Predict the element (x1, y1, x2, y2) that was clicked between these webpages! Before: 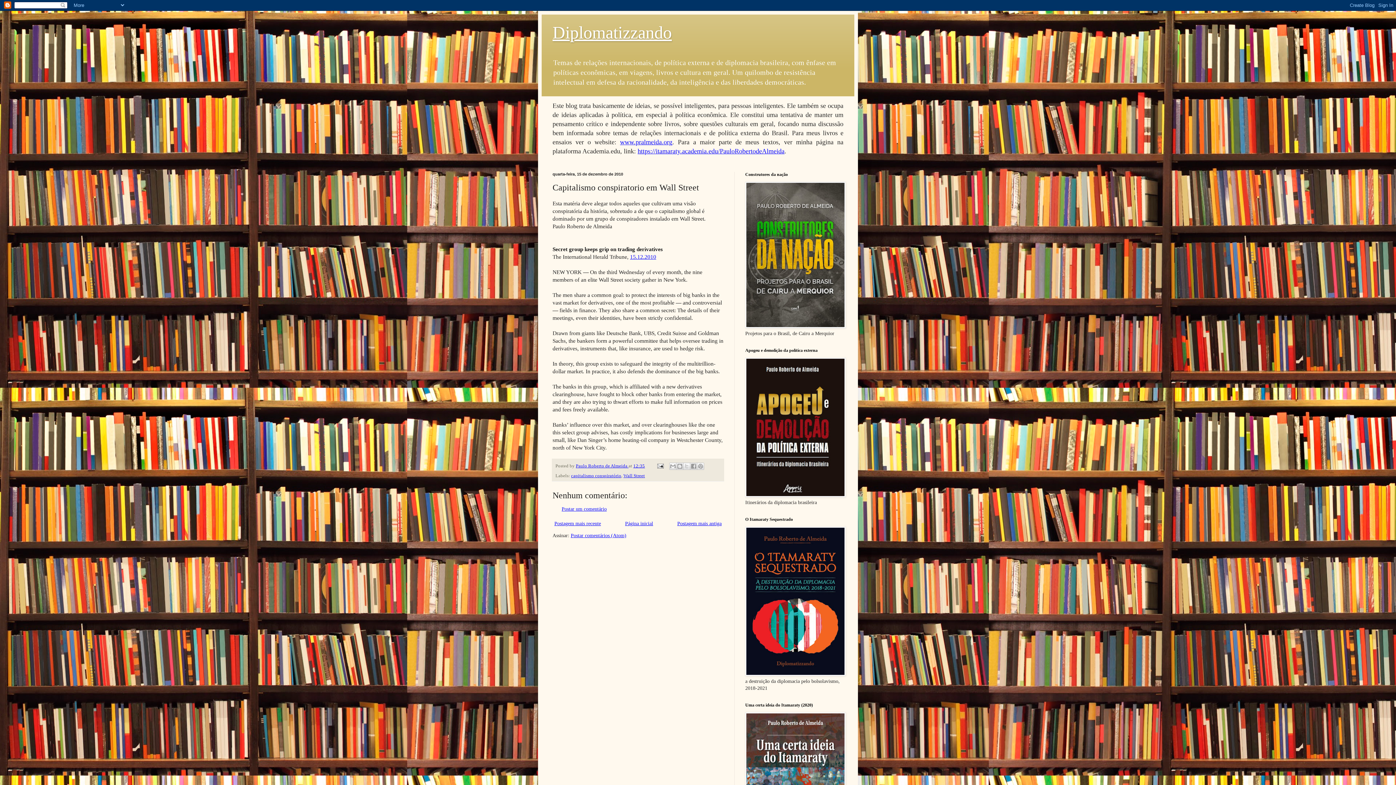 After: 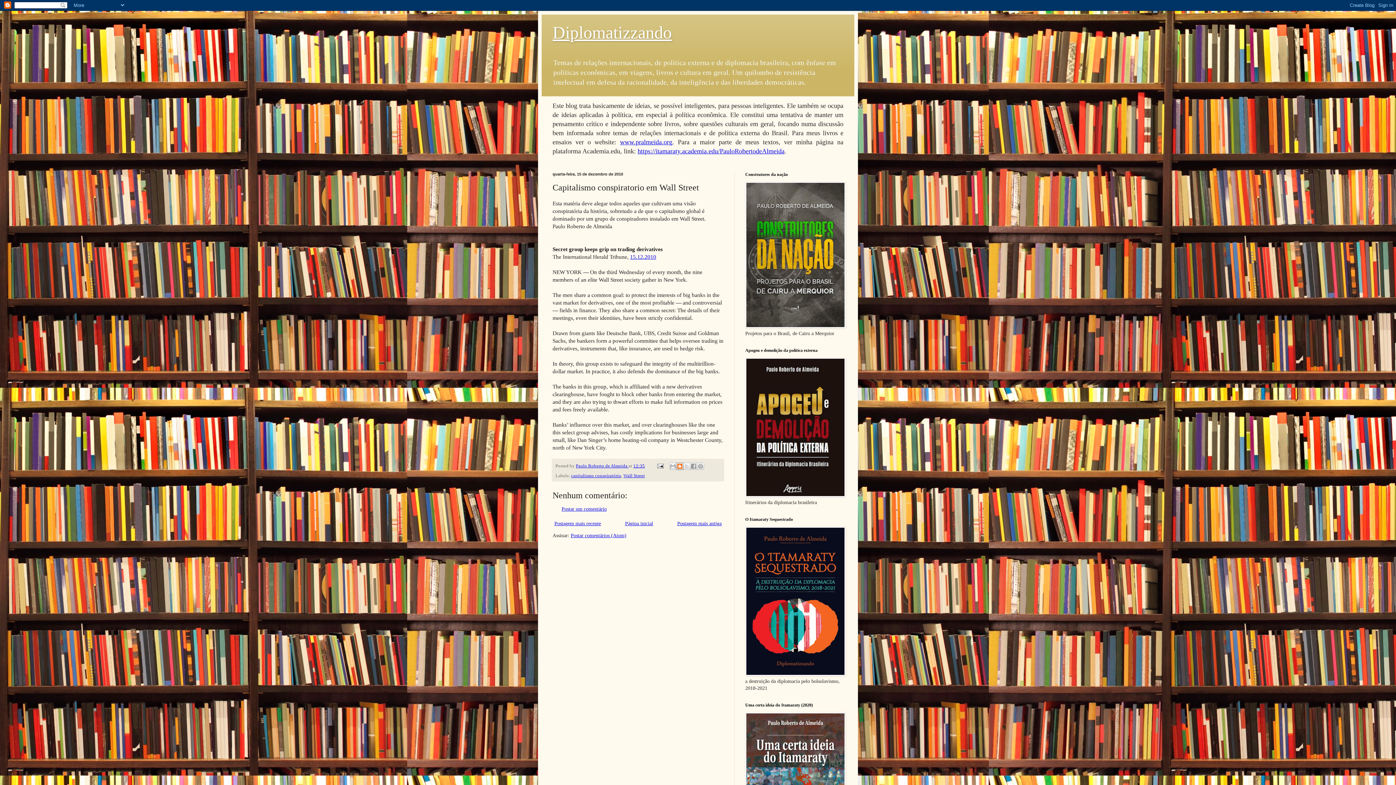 Action: bbox: (676, 462, 683, 470) label: Postar no blog!